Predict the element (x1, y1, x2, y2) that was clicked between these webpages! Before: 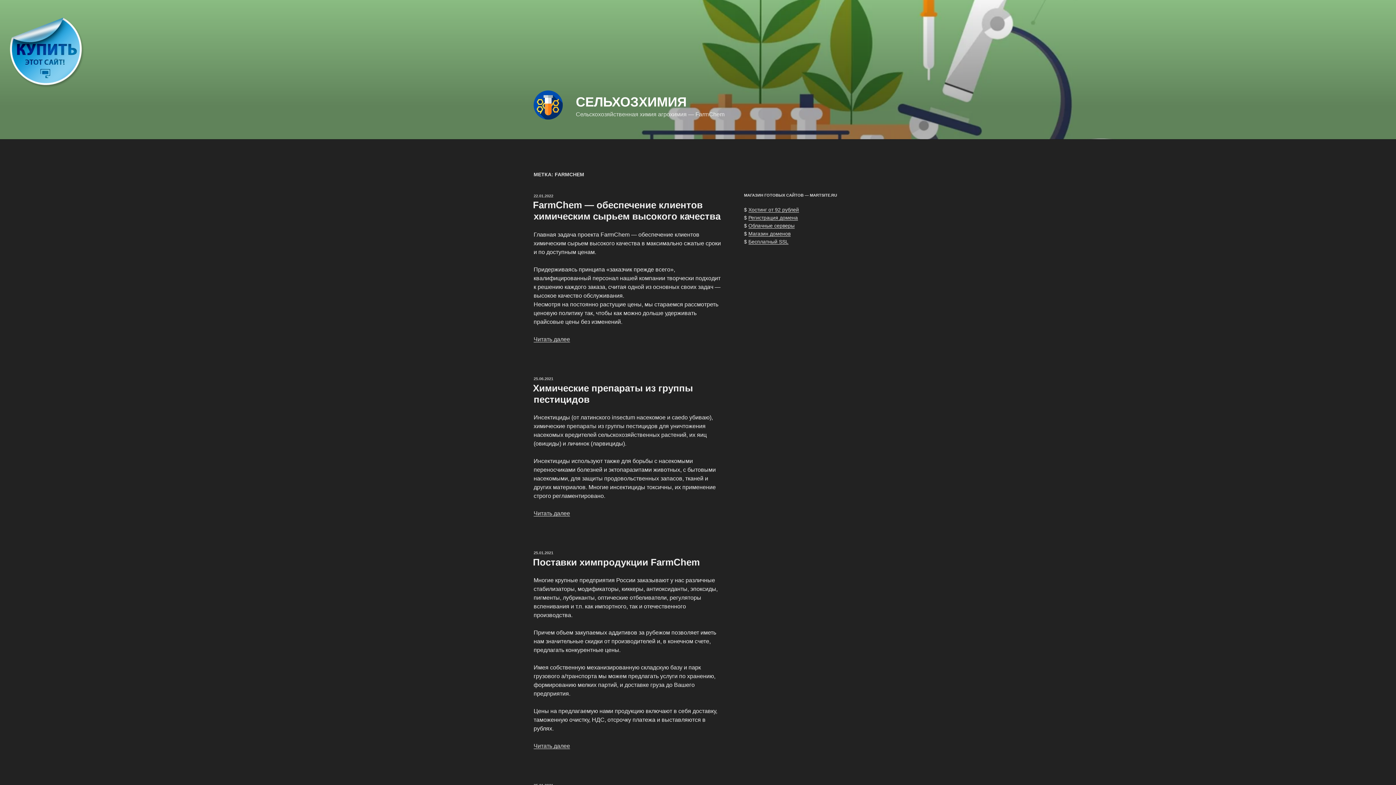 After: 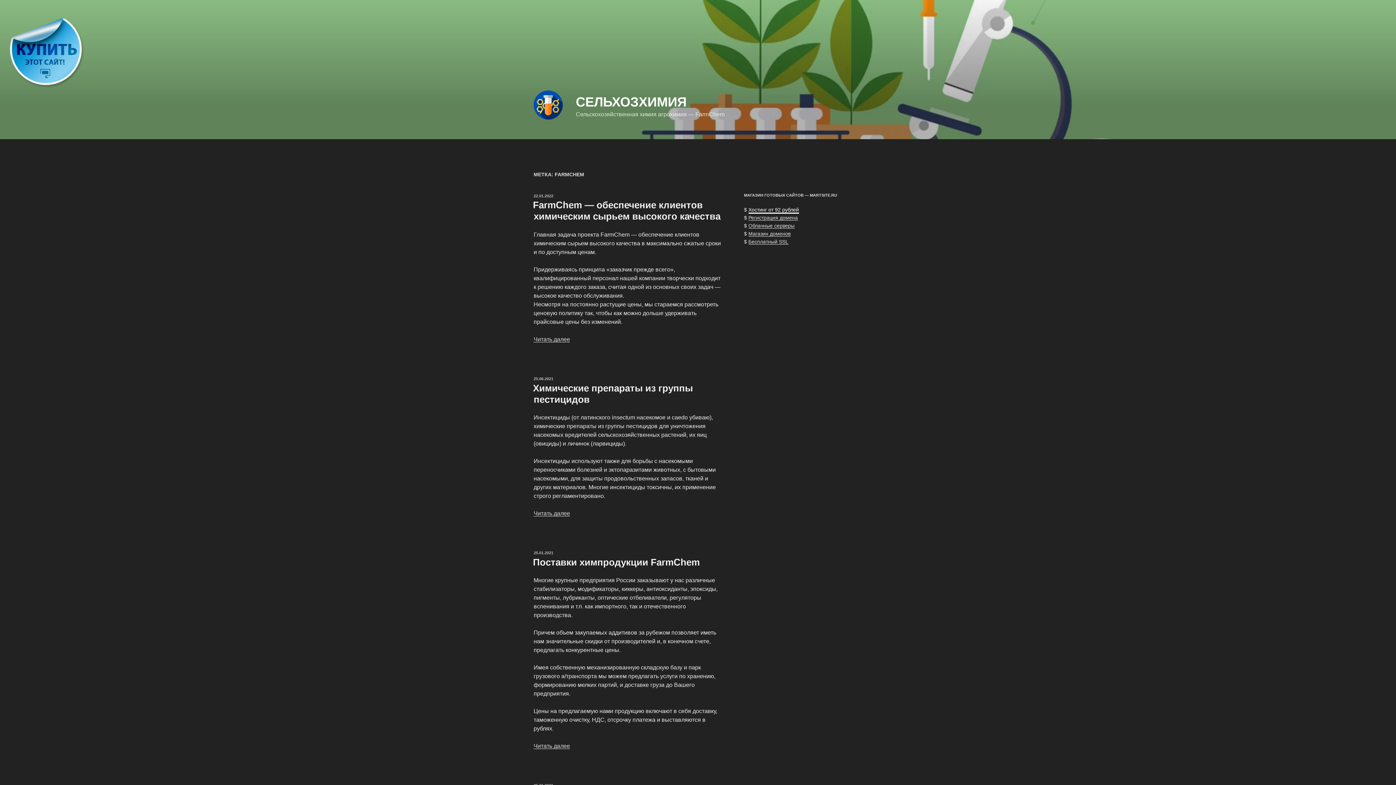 Action: label: Хостинг от 92 рублей bbox: (748, 206, 799, 212)